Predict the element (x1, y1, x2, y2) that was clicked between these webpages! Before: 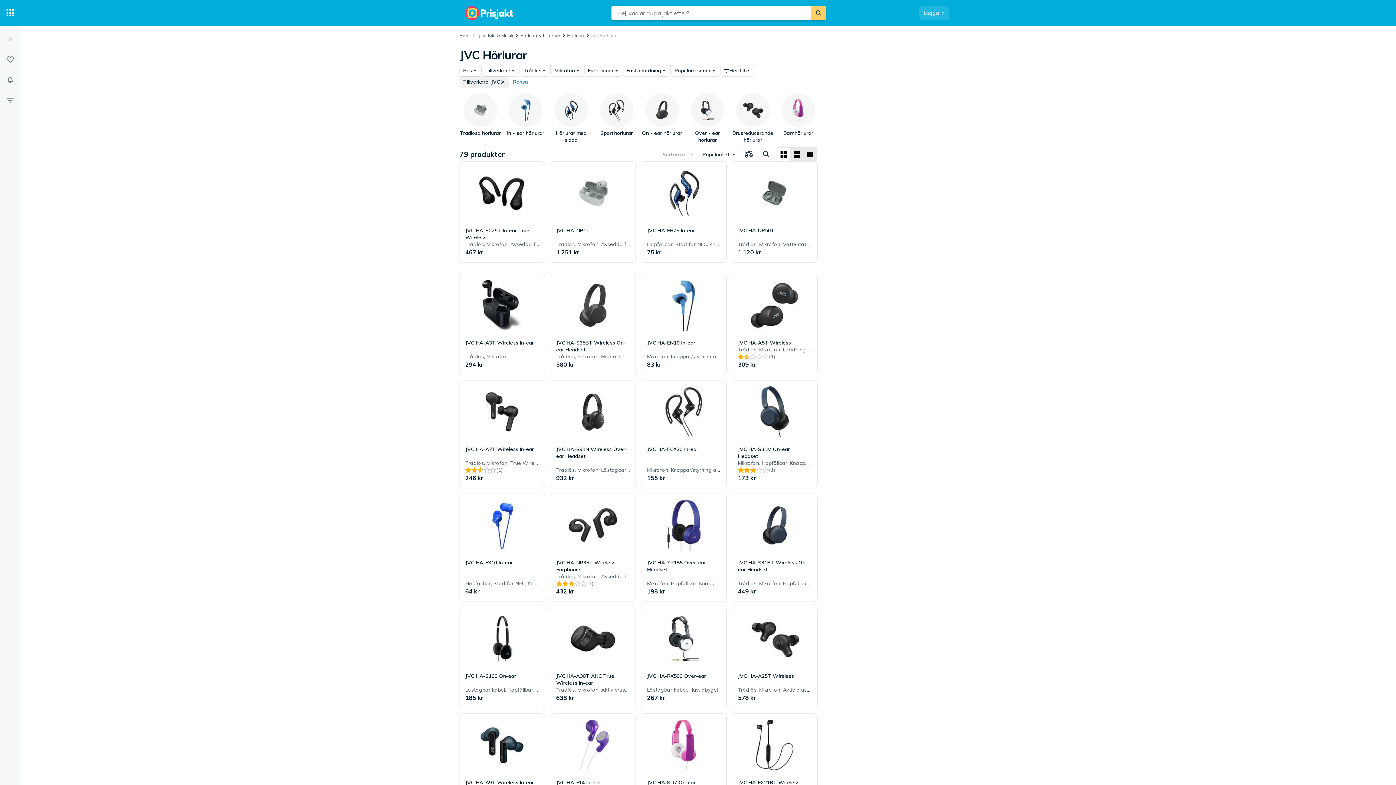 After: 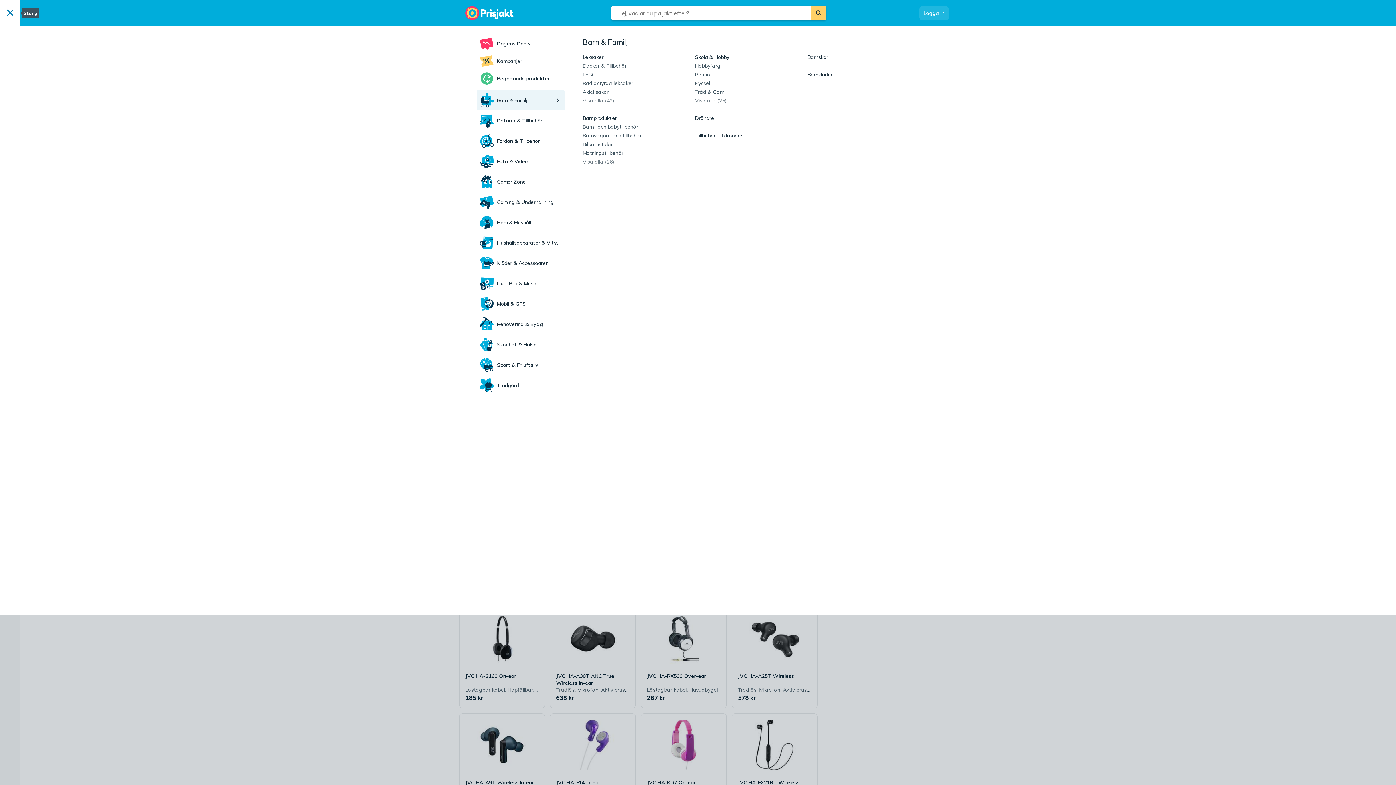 Action: bbox: (0, 0, 20, 26) label: Kategorier